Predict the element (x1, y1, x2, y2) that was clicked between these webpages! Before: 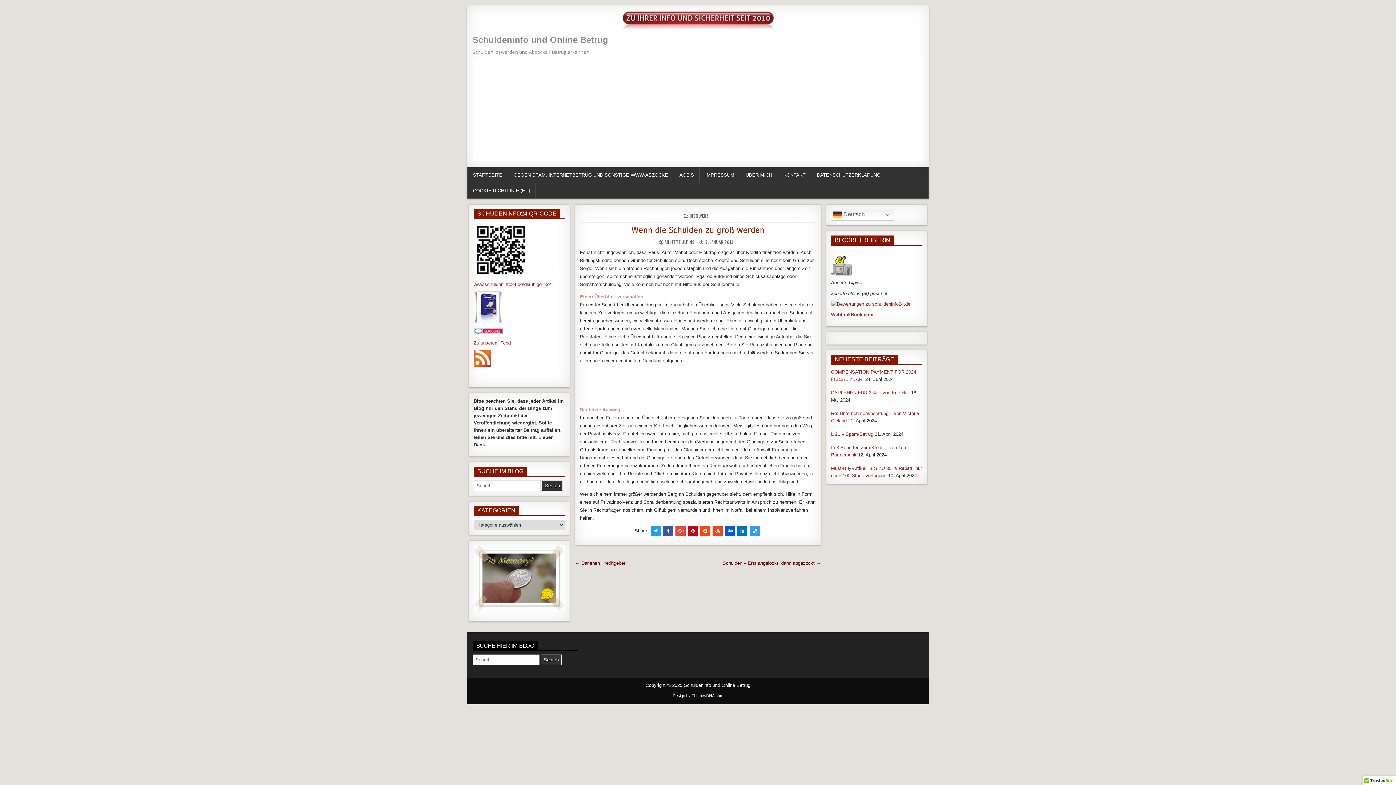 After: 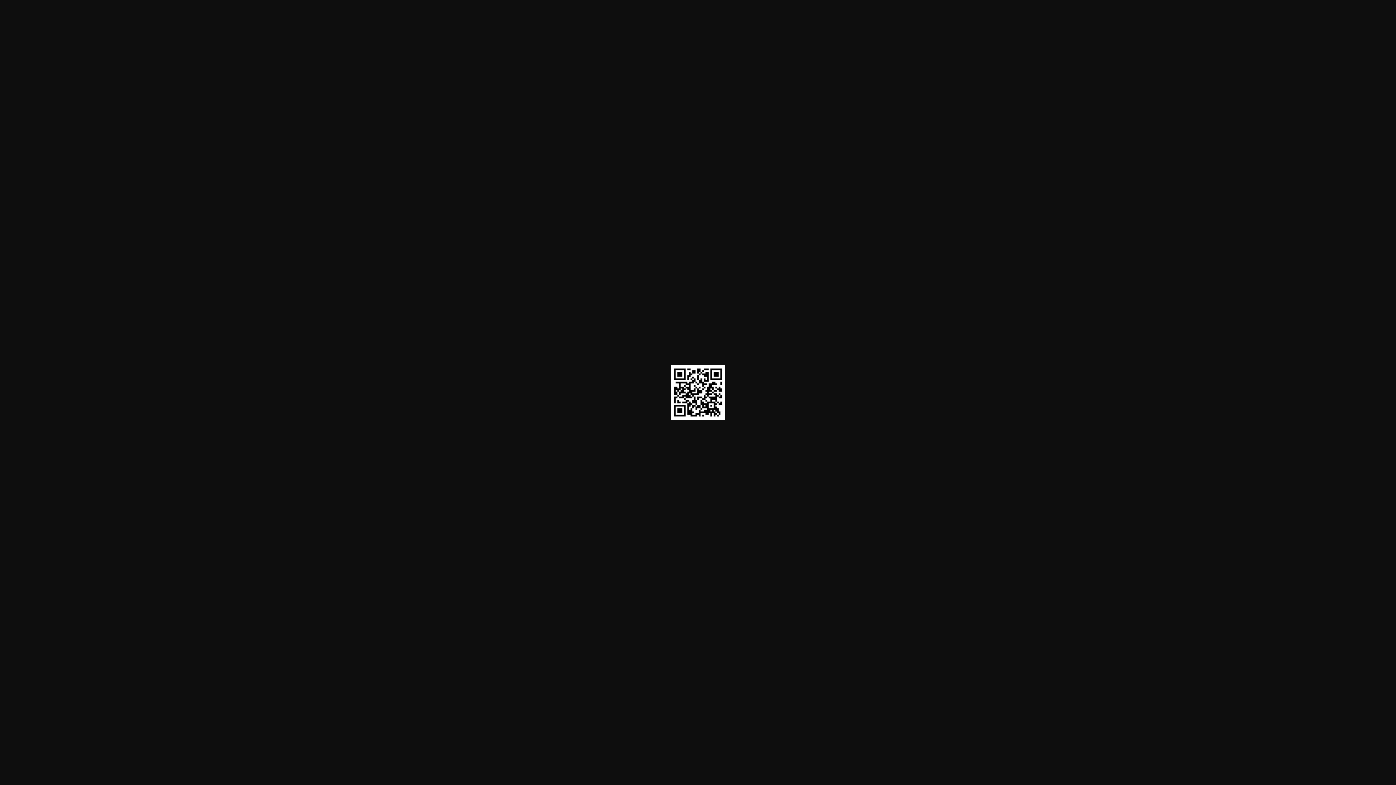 Action: bbox: (473, 222, 565, 277)